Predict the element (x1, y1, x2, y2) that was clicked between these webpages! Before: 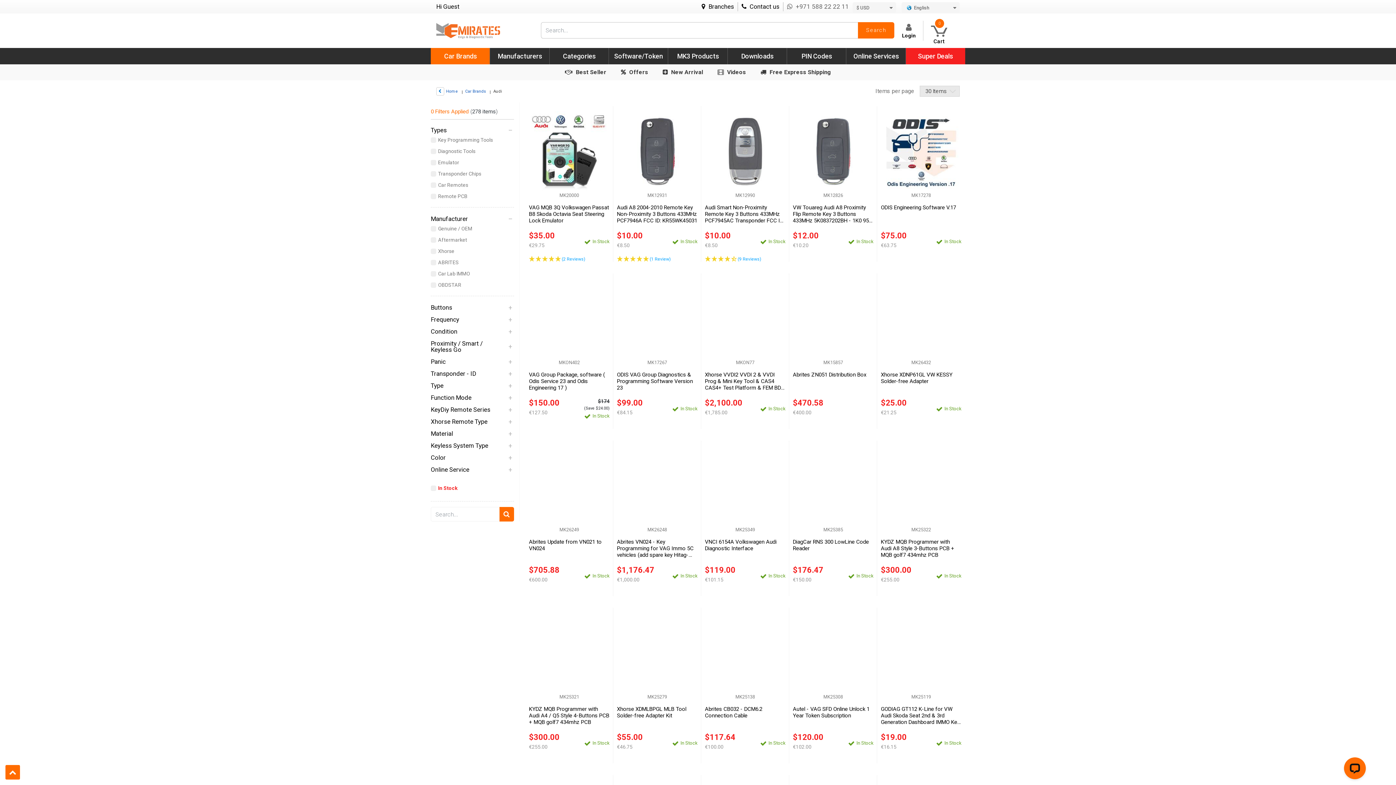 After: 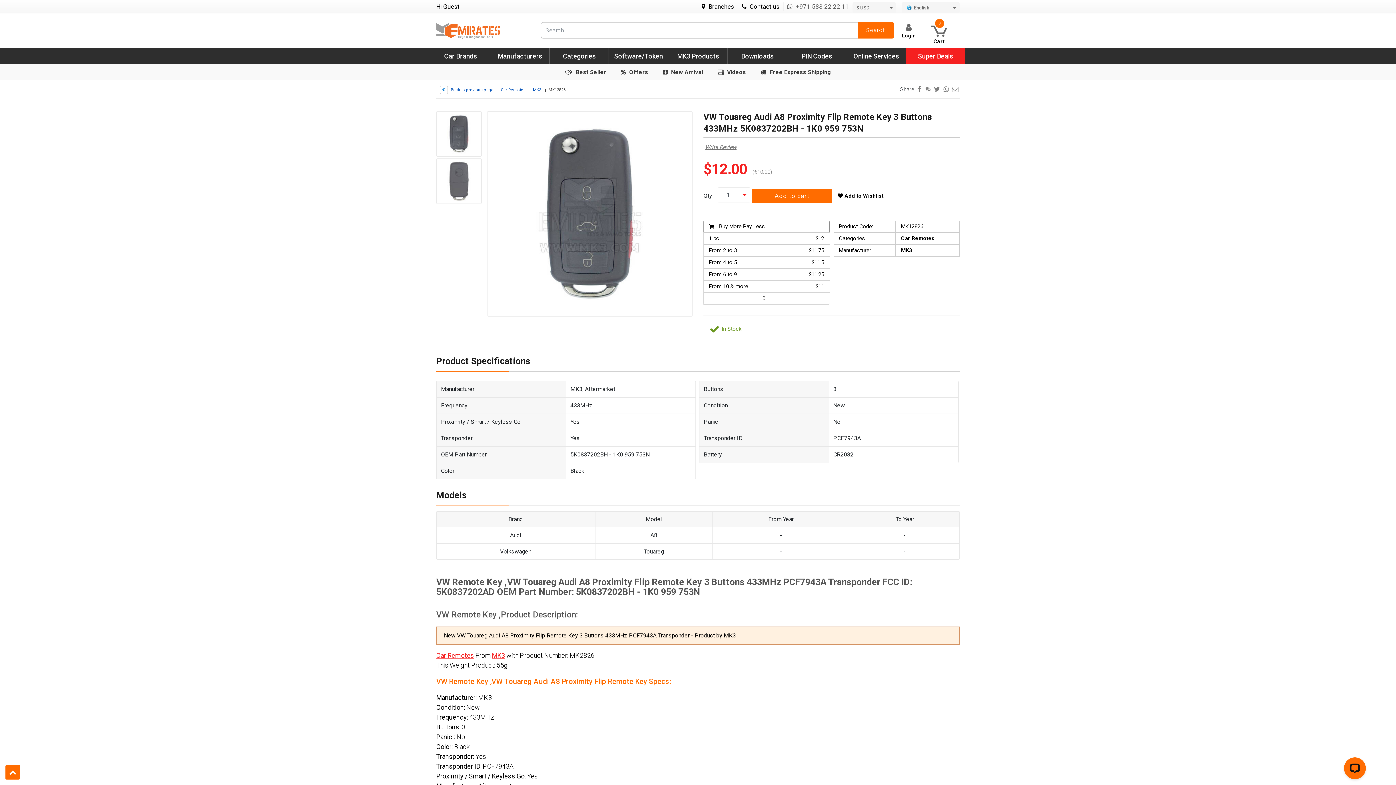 Action: bbox: (793, 204, 873, 224) label: VW Touareg Audi A8 Proximity Flip Remote Key 3 Buttons 433MHz 5K0837202BH - 1K0 959 753N